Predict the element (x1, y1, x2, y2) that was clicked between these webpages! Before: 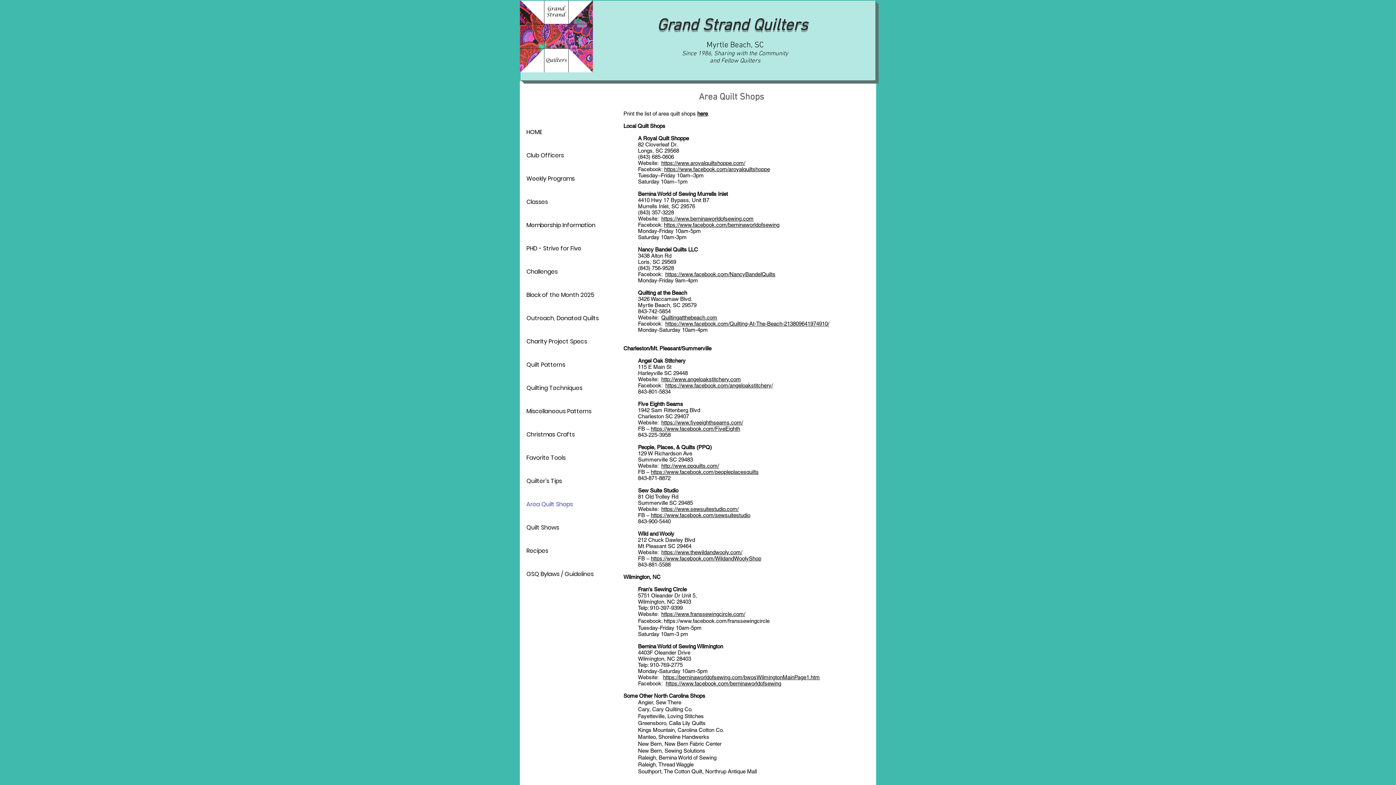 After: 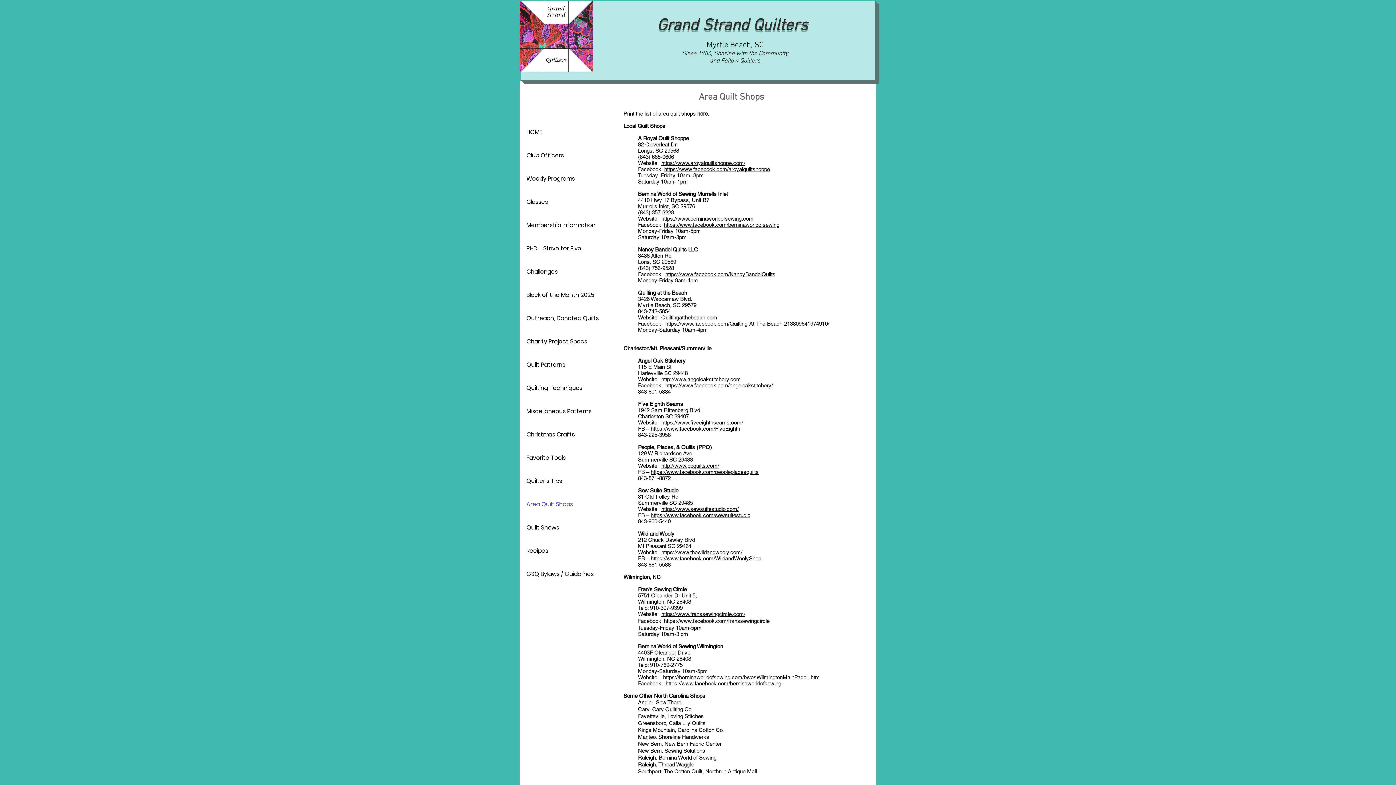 Action: label: https://www.facebook.com/angeloakstitchery/ bbox: (665, 382, 773, 388)